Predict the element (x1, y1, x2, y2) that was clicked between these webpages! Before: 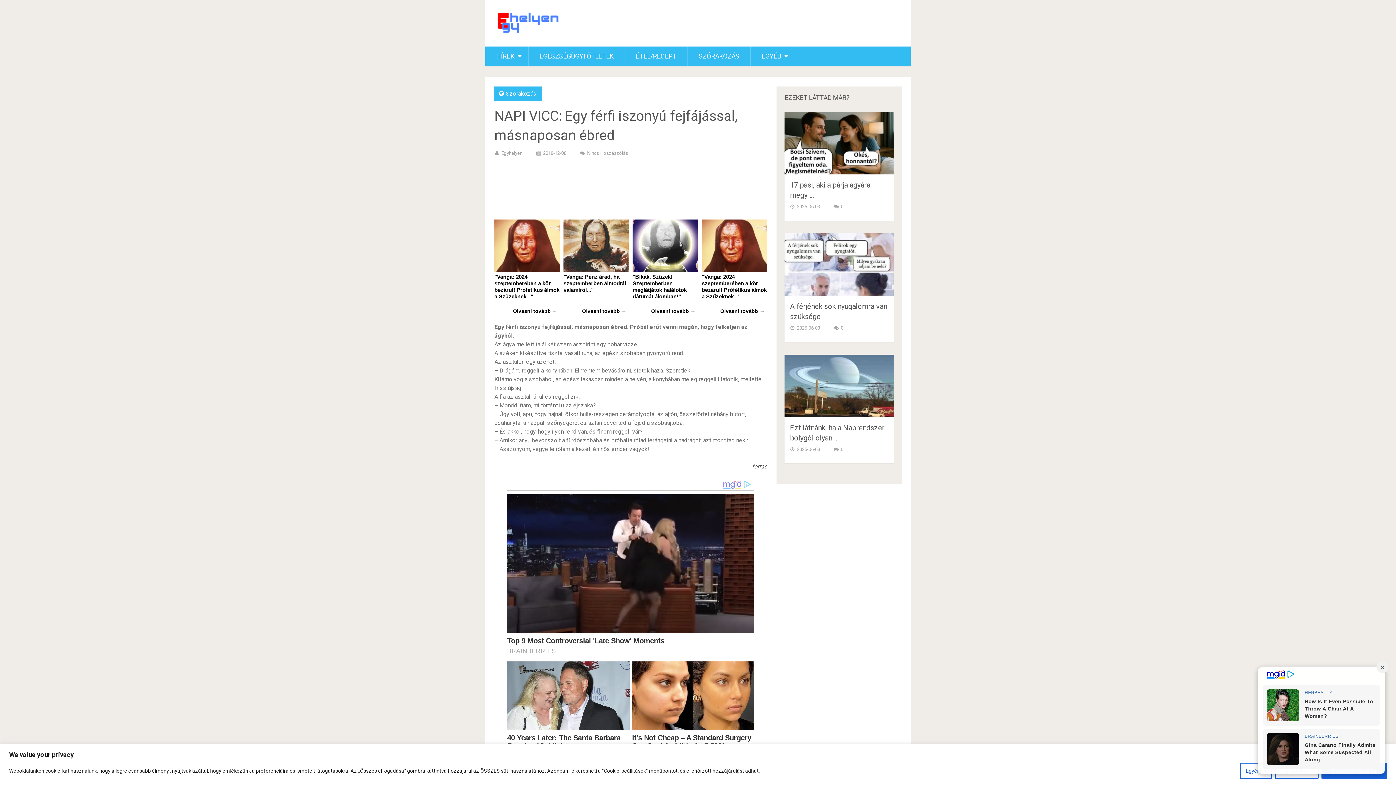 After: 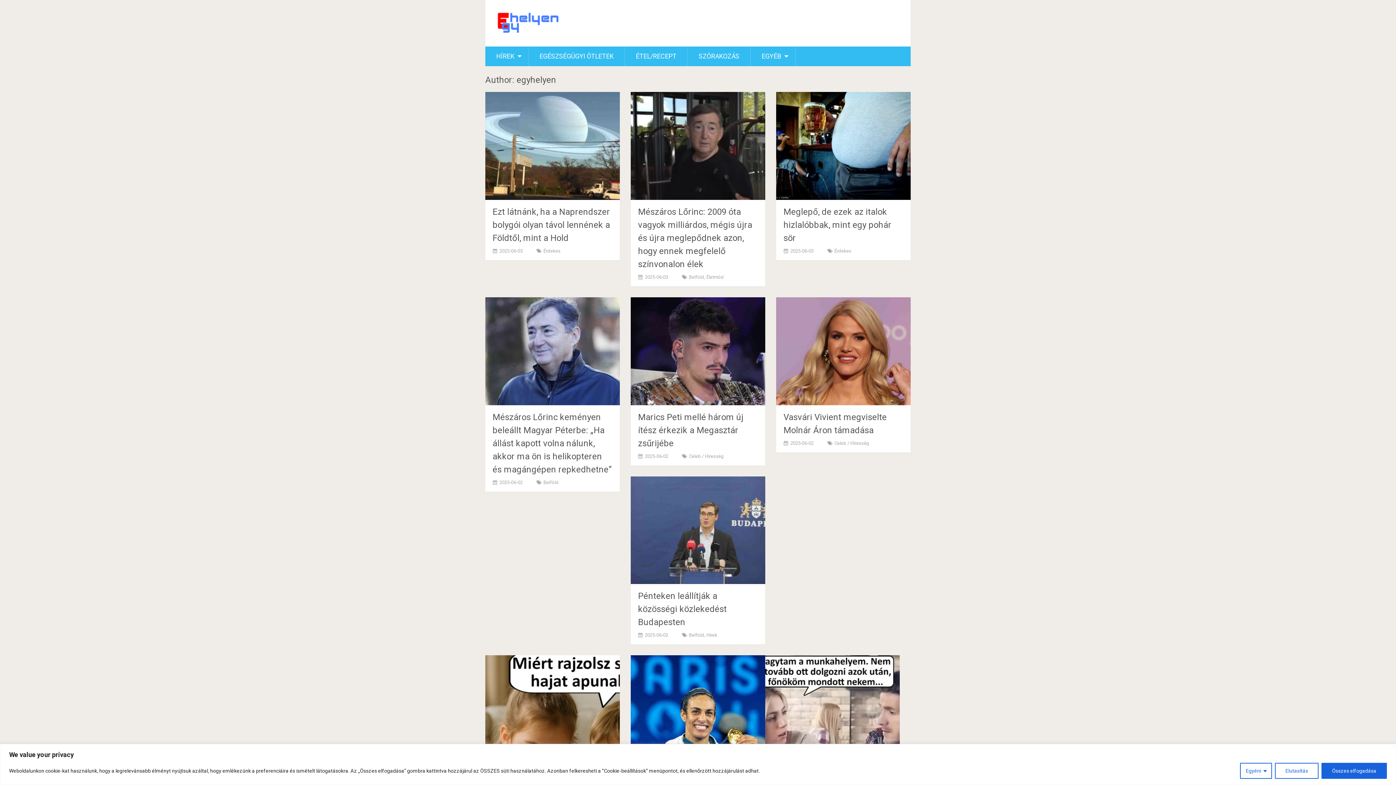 Action: bbox: (501, 150, 522, 156) label: Egyhelyen